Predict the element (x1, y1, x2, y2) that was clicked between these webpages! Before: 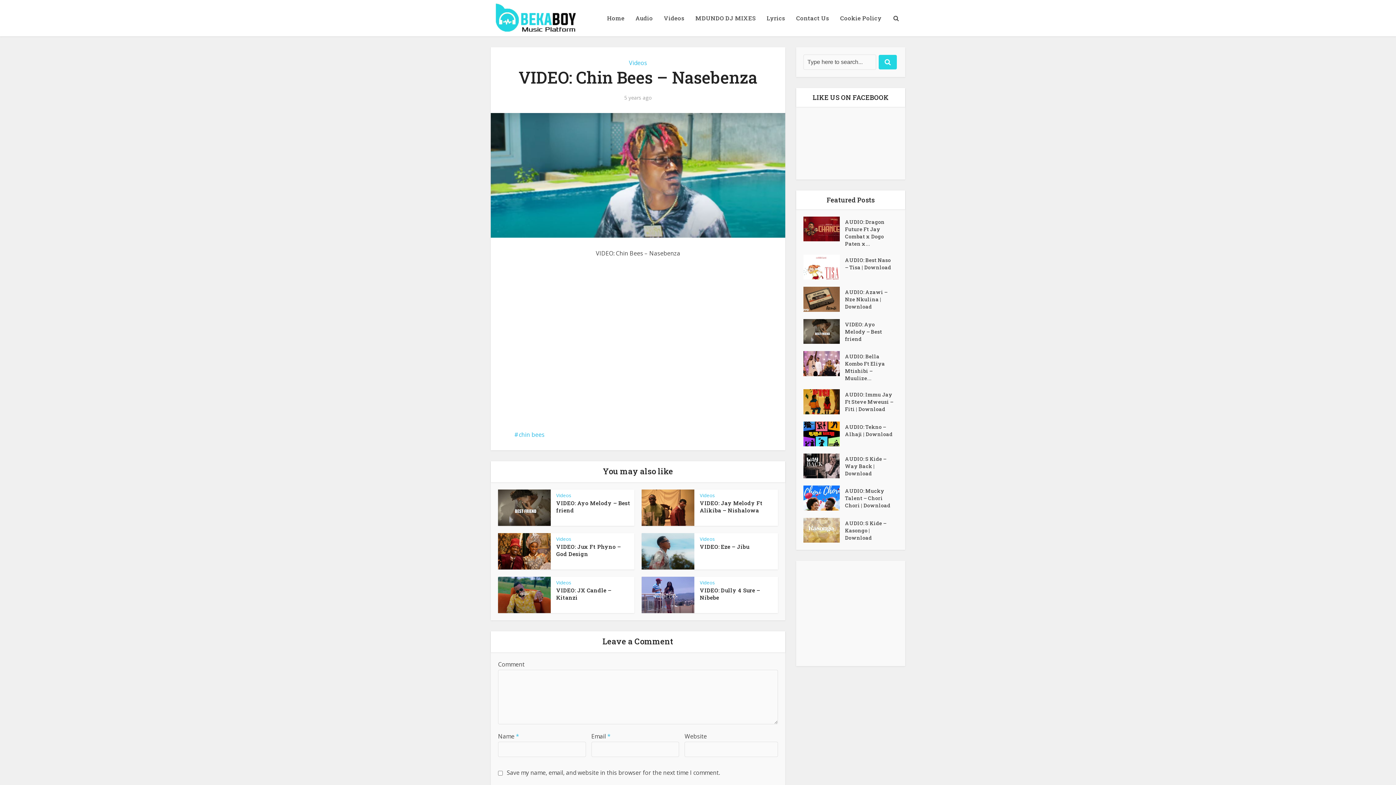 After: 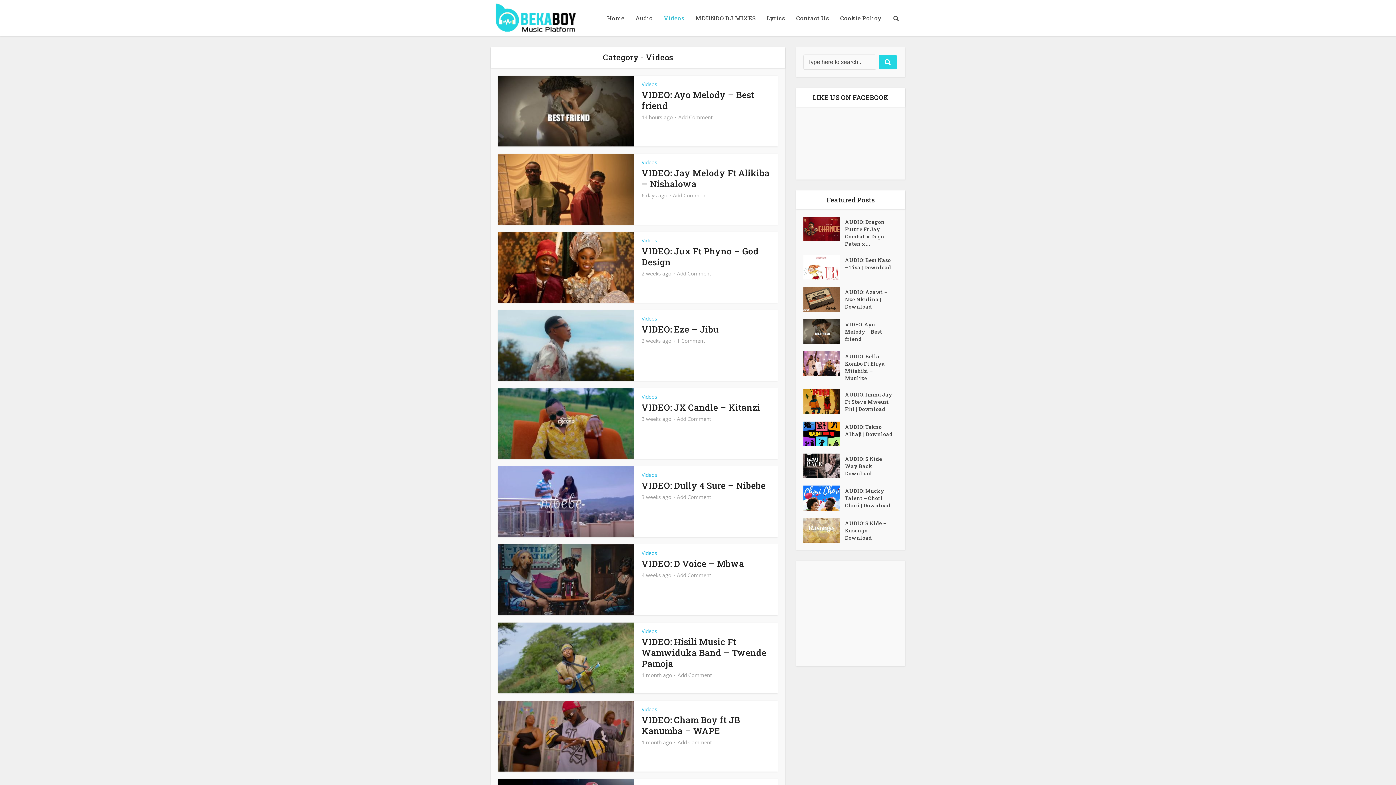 Action: label: Videos bbox: (700, 492, 715, 498)